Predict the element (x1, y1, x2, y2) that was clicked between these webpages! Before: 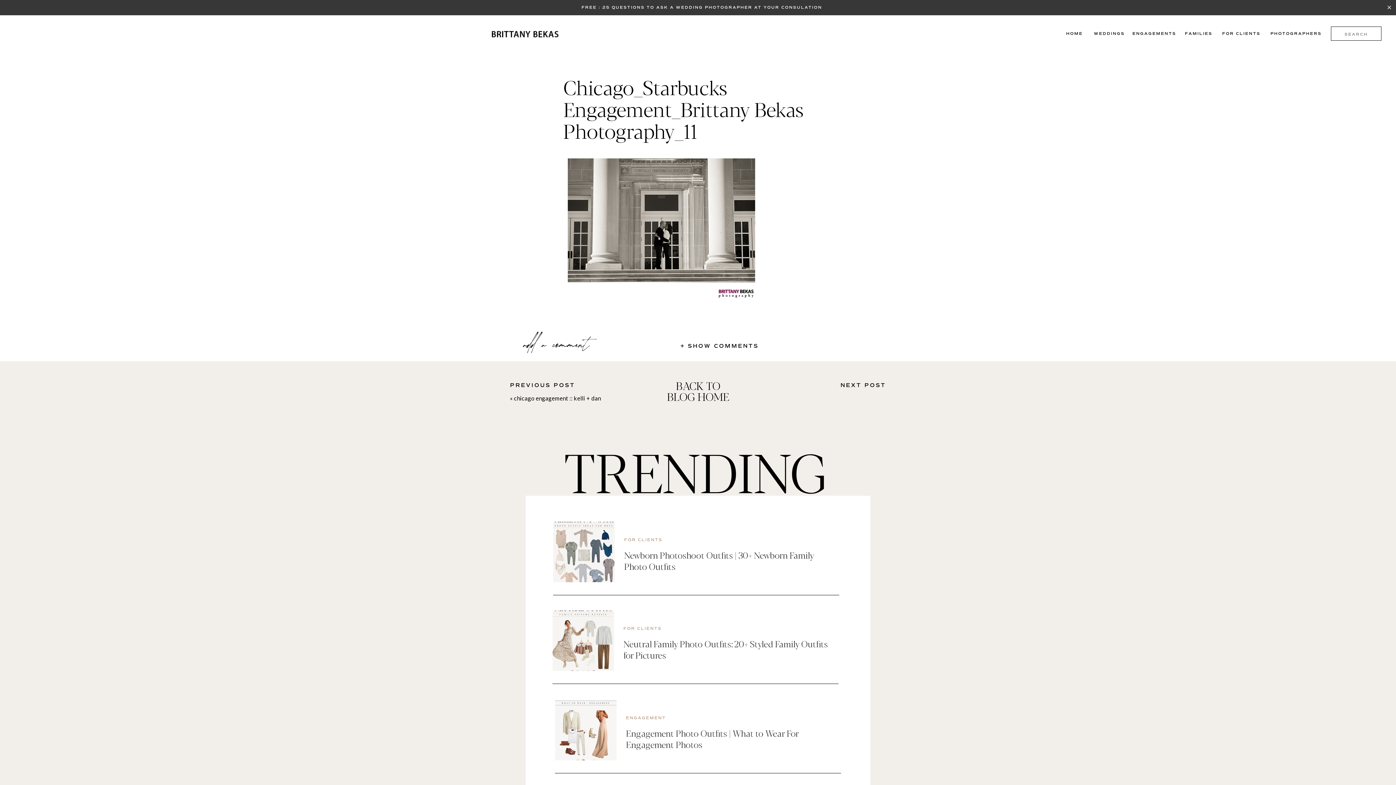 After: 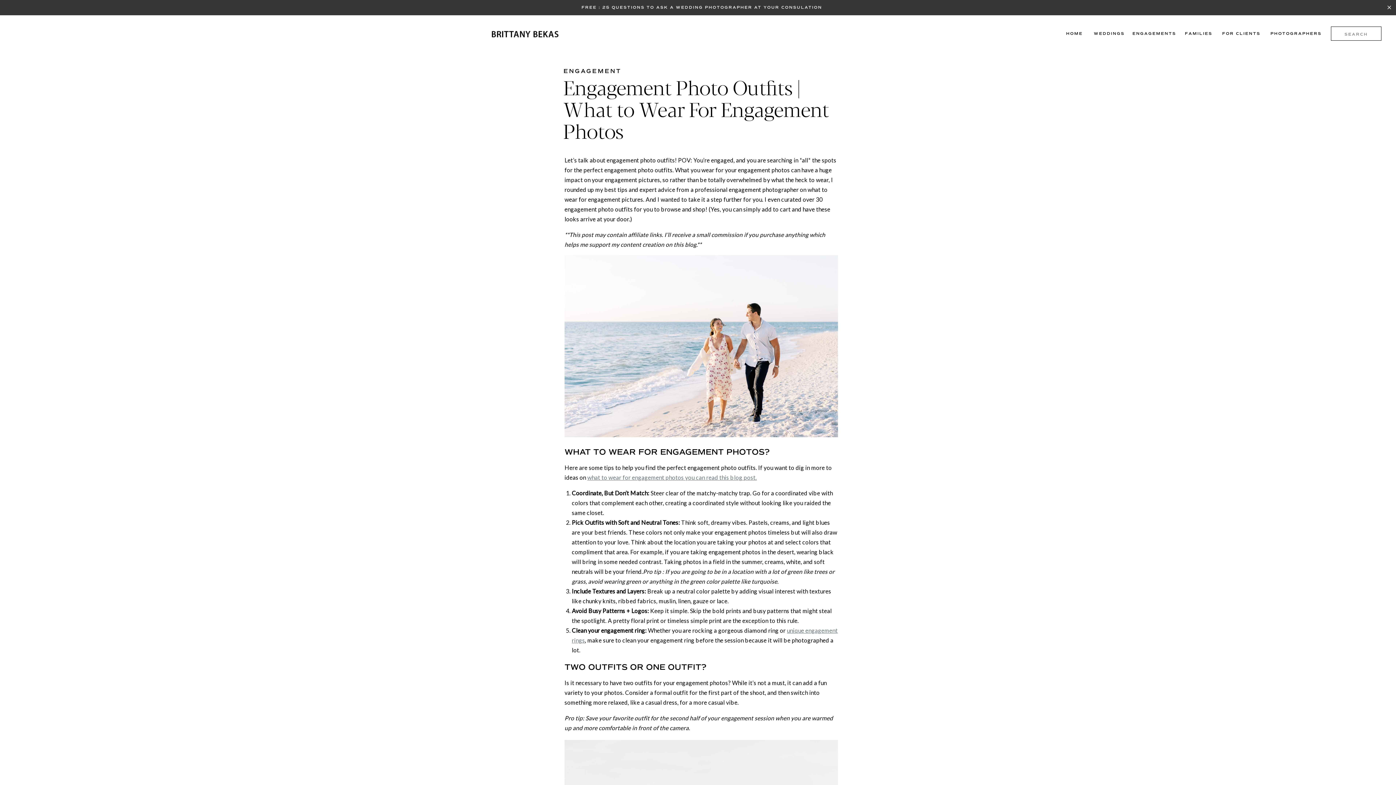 Action: bbox: (555, 700, 616, 760)